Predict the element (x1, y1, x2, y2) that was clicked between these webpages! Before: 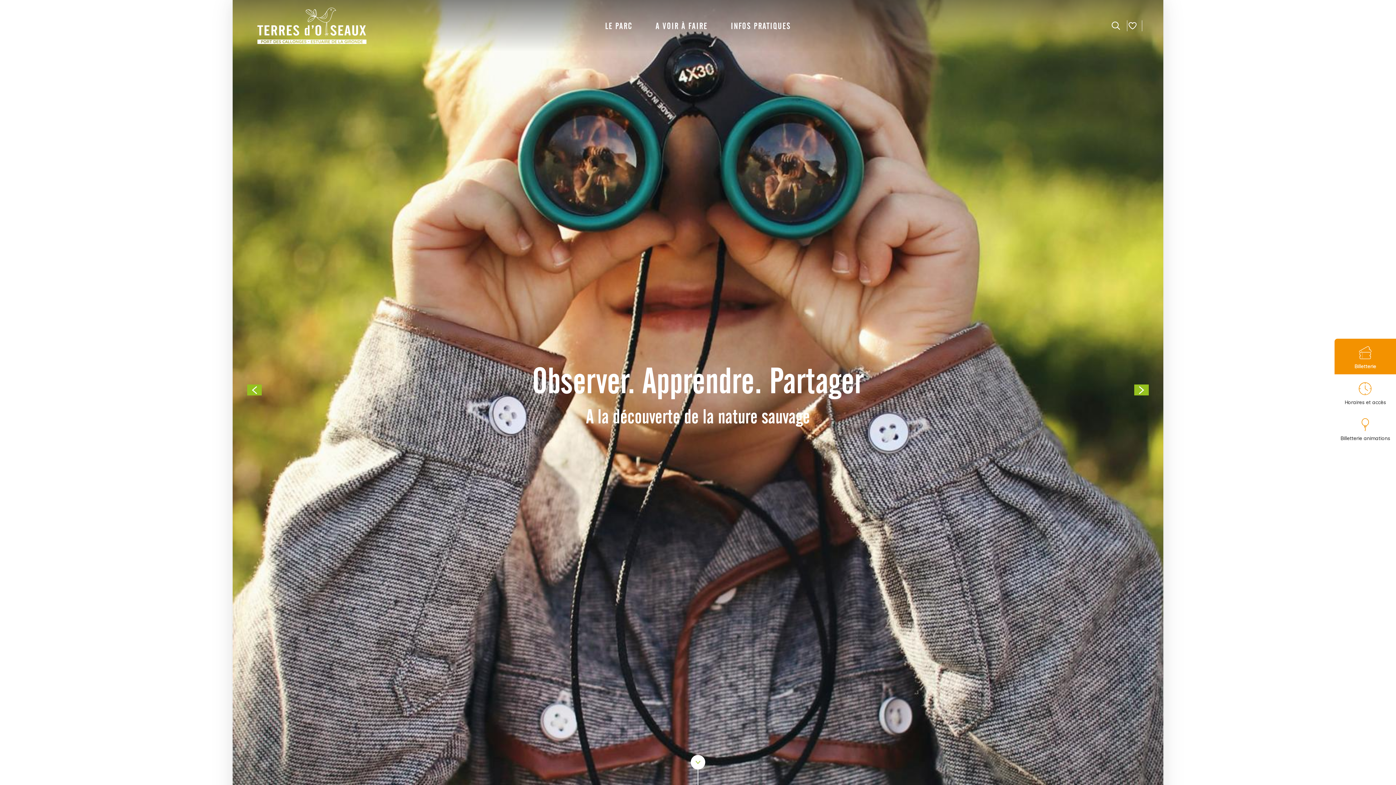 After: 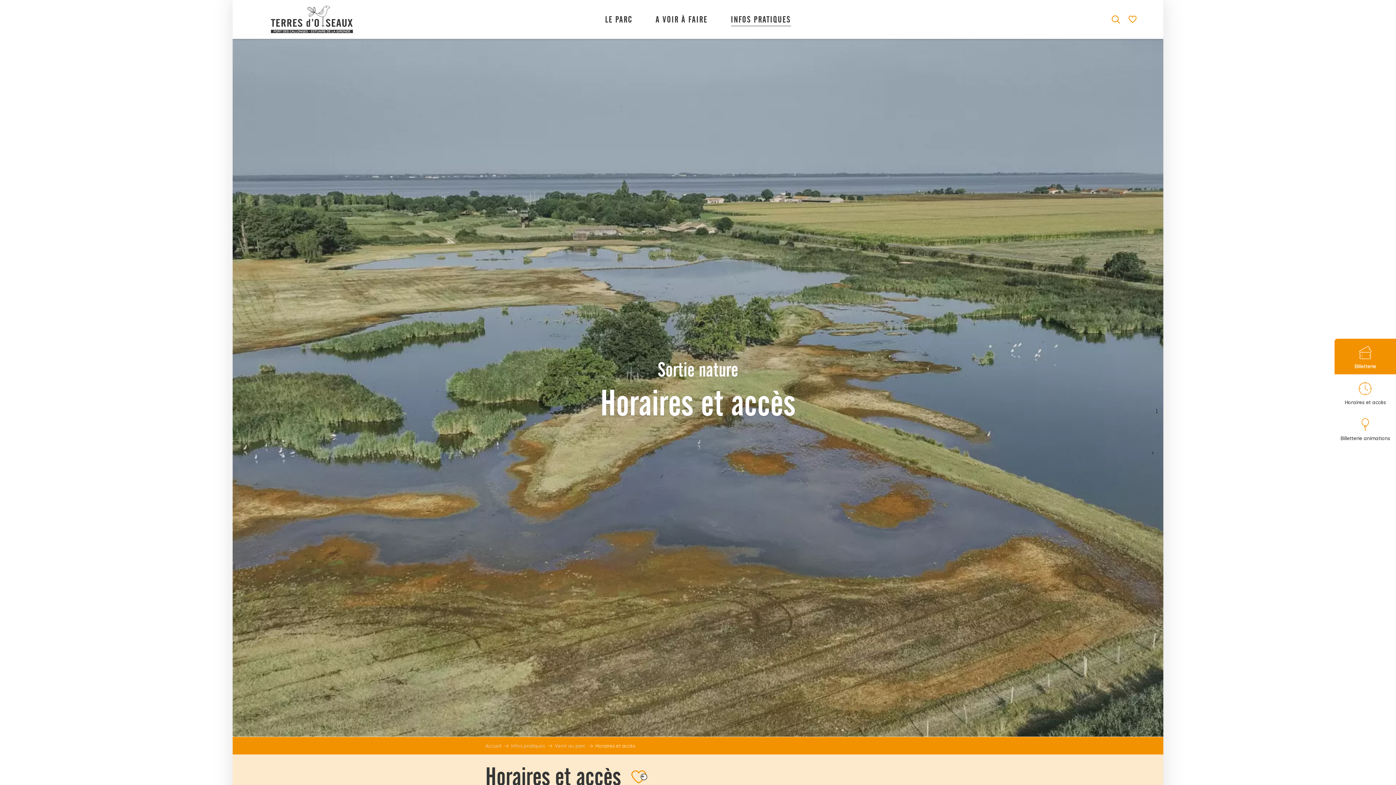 Action: bbox: (1339, 374, 1392, 410) label: Horaires et accès